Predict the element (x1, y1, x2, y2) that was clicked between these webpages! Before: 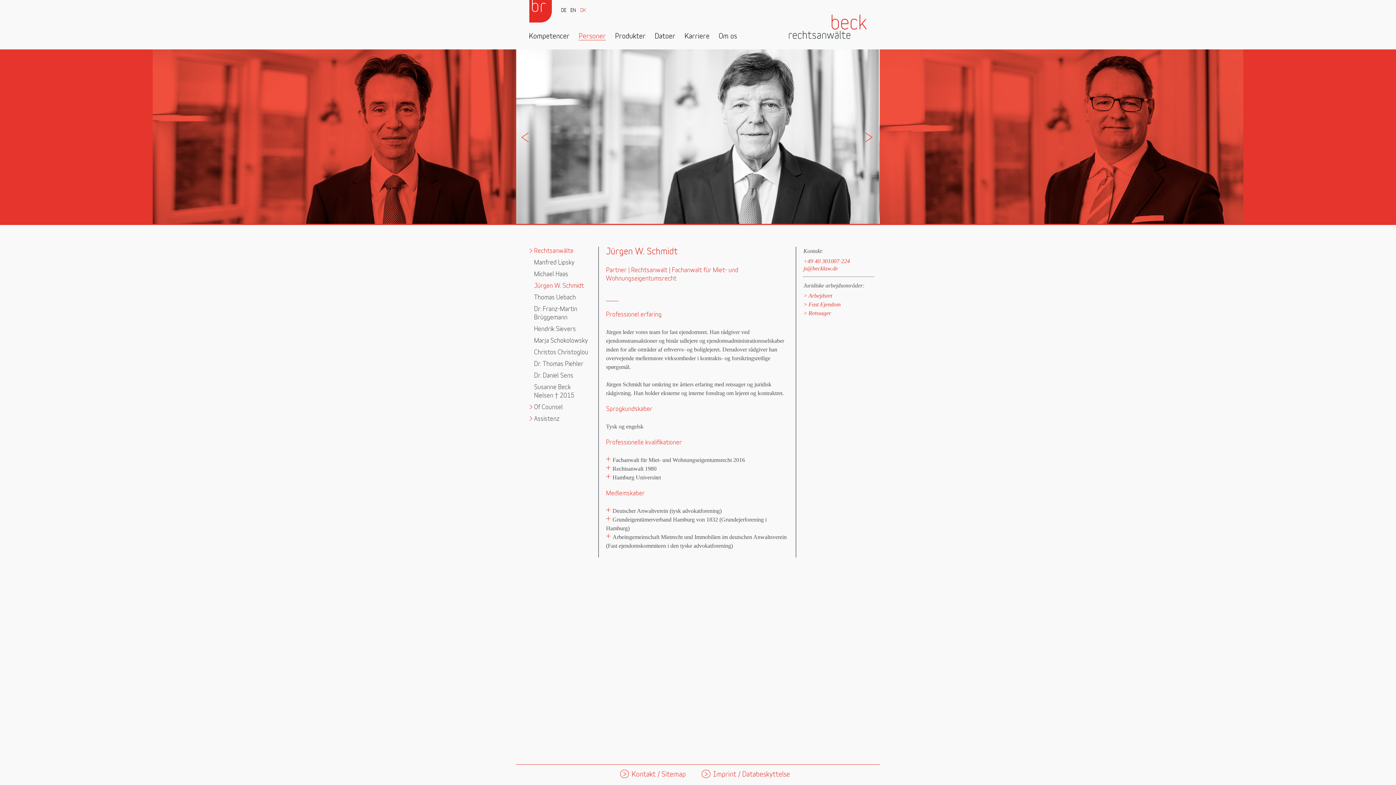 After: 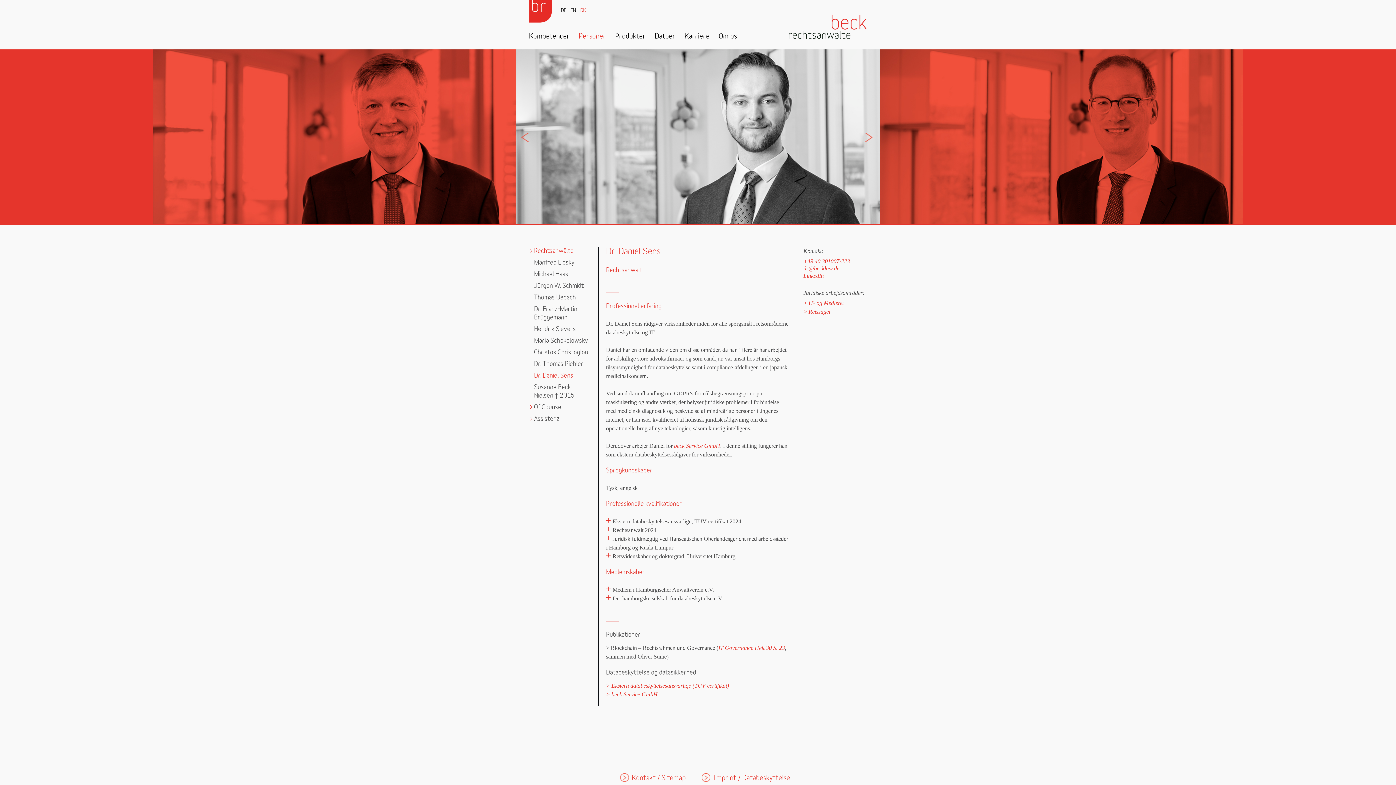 Action: label: Dr. Daniel Sens bbox: (534, 372, 573, 378)